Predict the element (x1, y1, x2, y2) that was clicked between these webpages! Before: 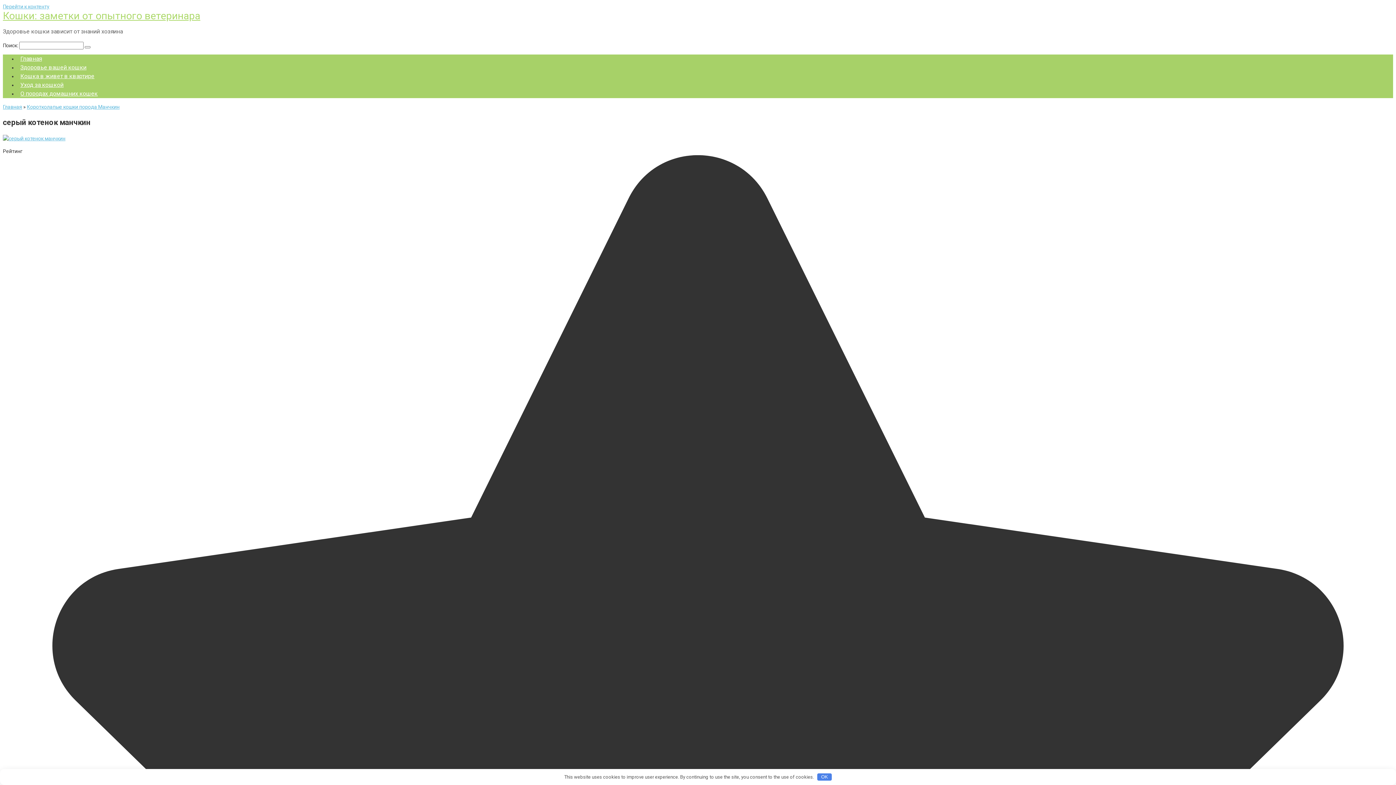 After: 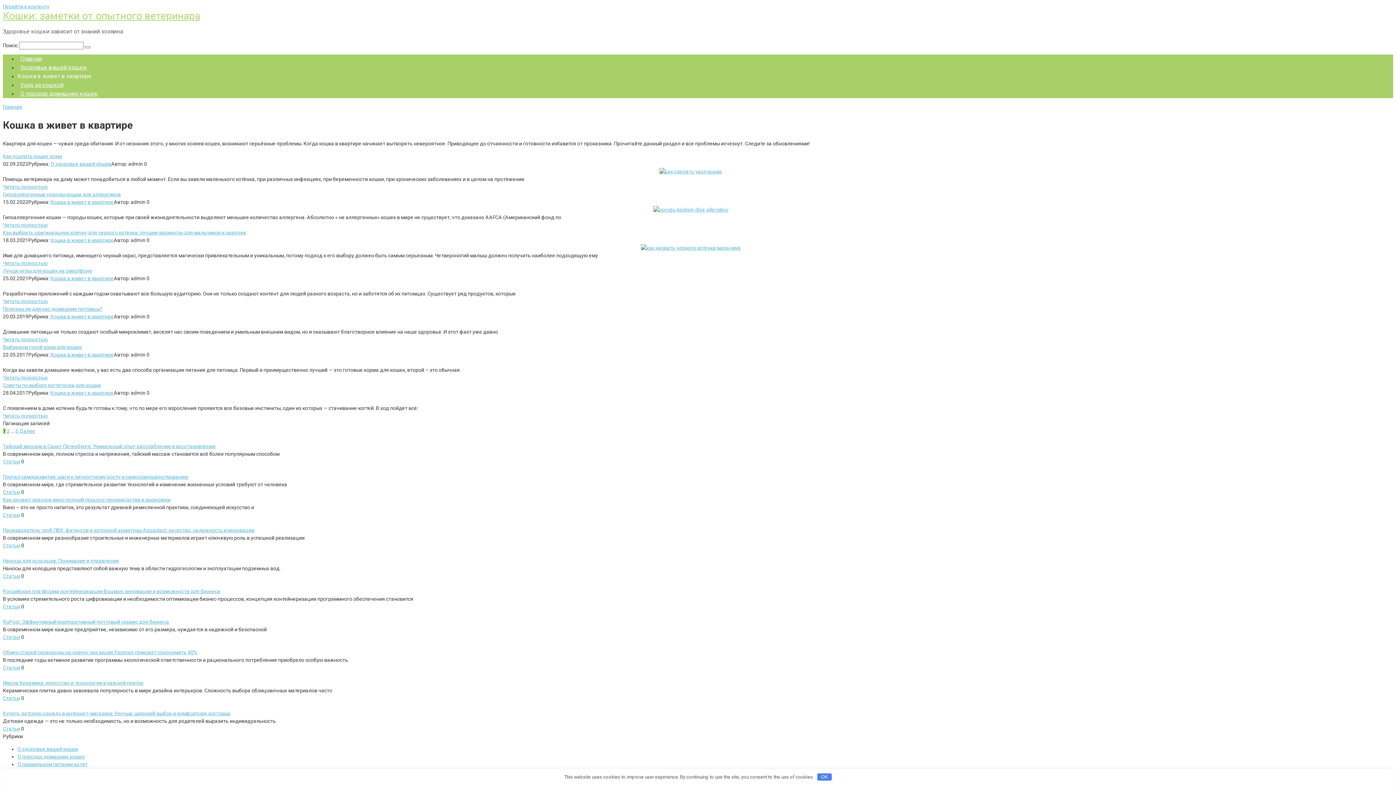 Action: bbox: (17, 72, 97, 79) label: Кошка в живет в квартире